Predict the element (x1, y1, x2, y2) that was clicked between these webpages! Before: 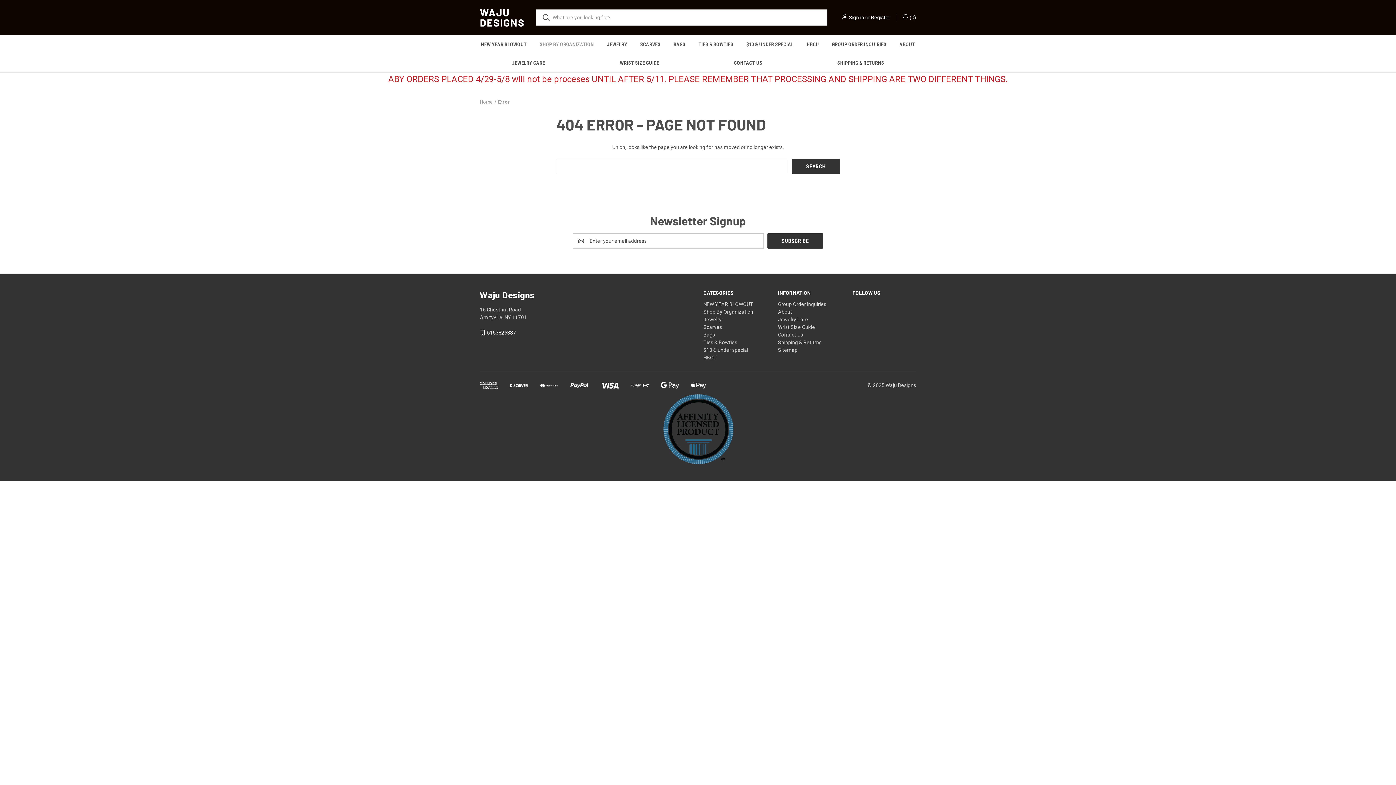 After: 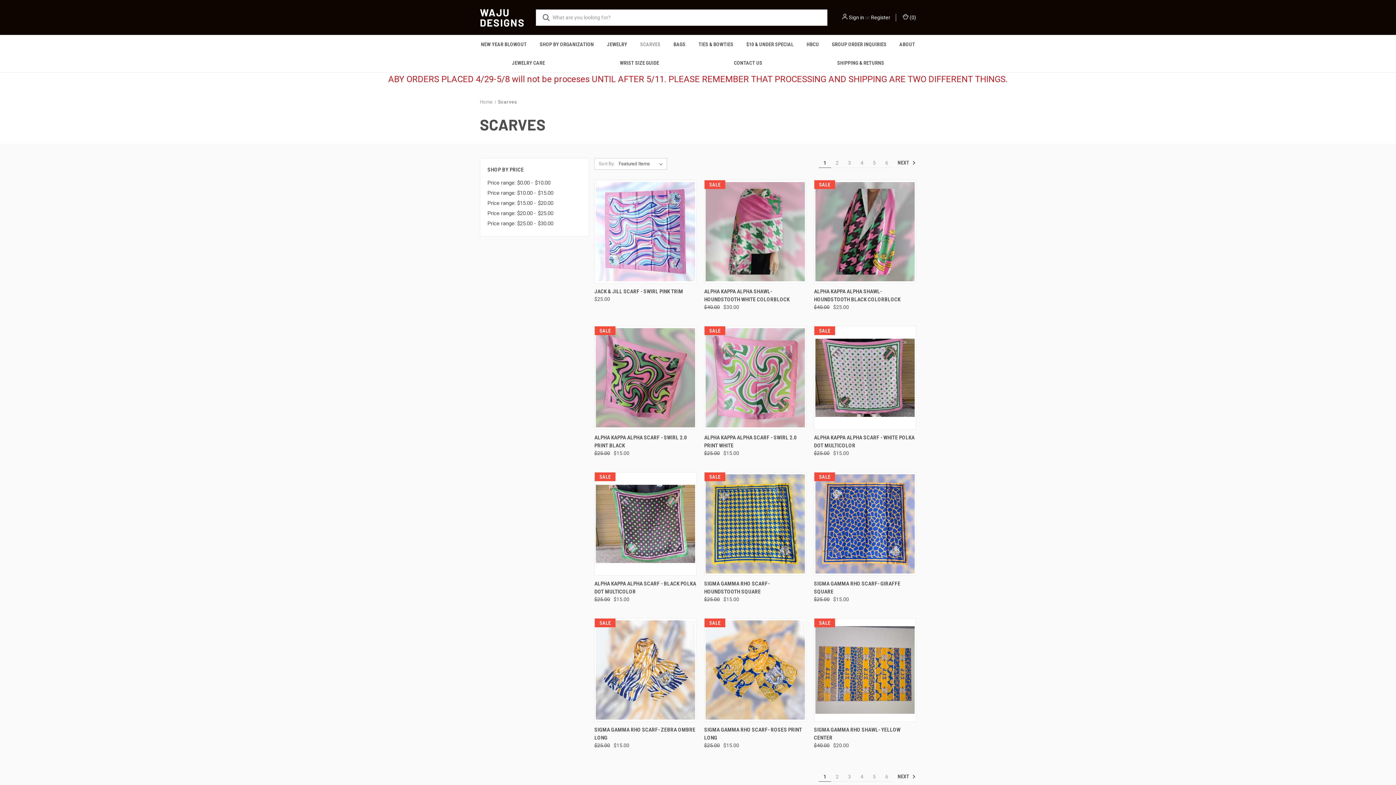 Action: label: Scarves bbox: (633, 35, 667, 53)